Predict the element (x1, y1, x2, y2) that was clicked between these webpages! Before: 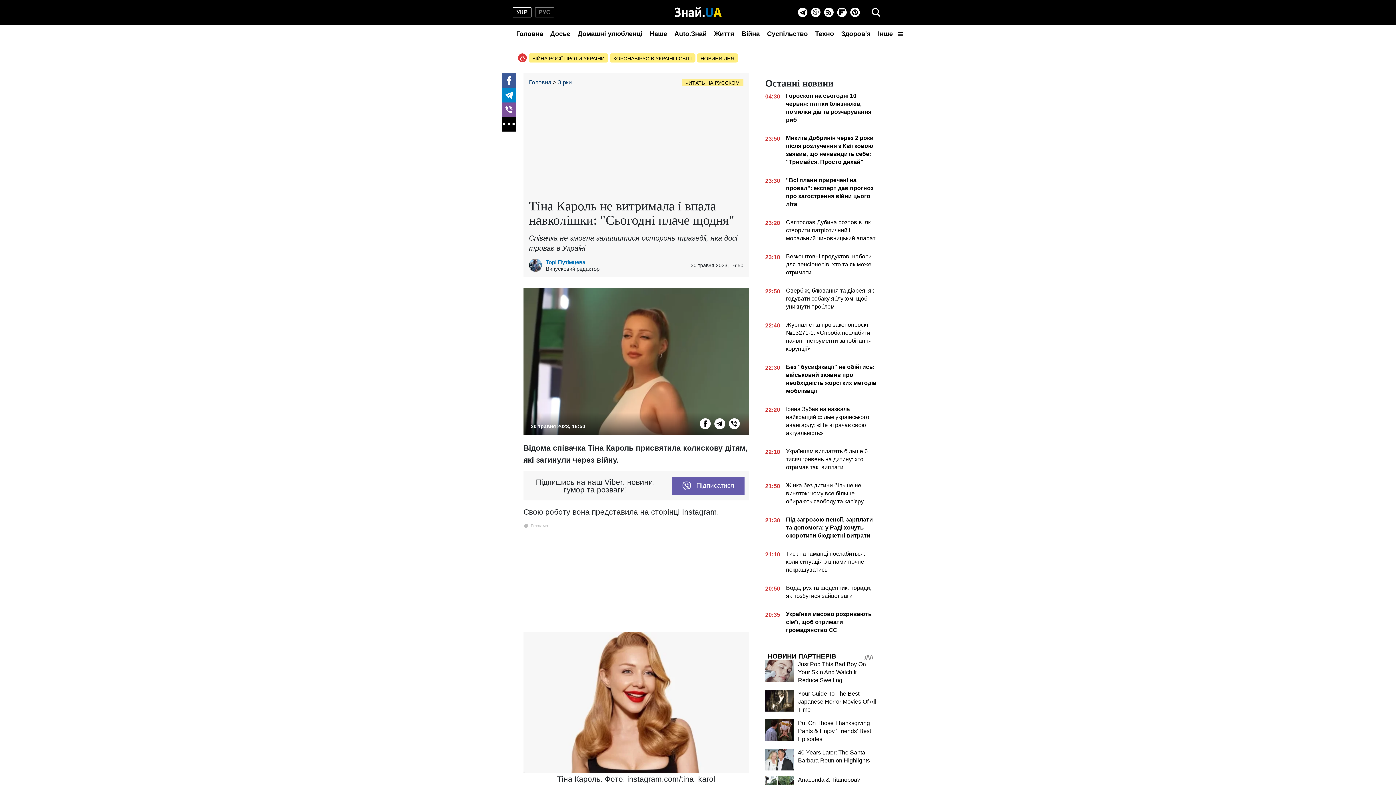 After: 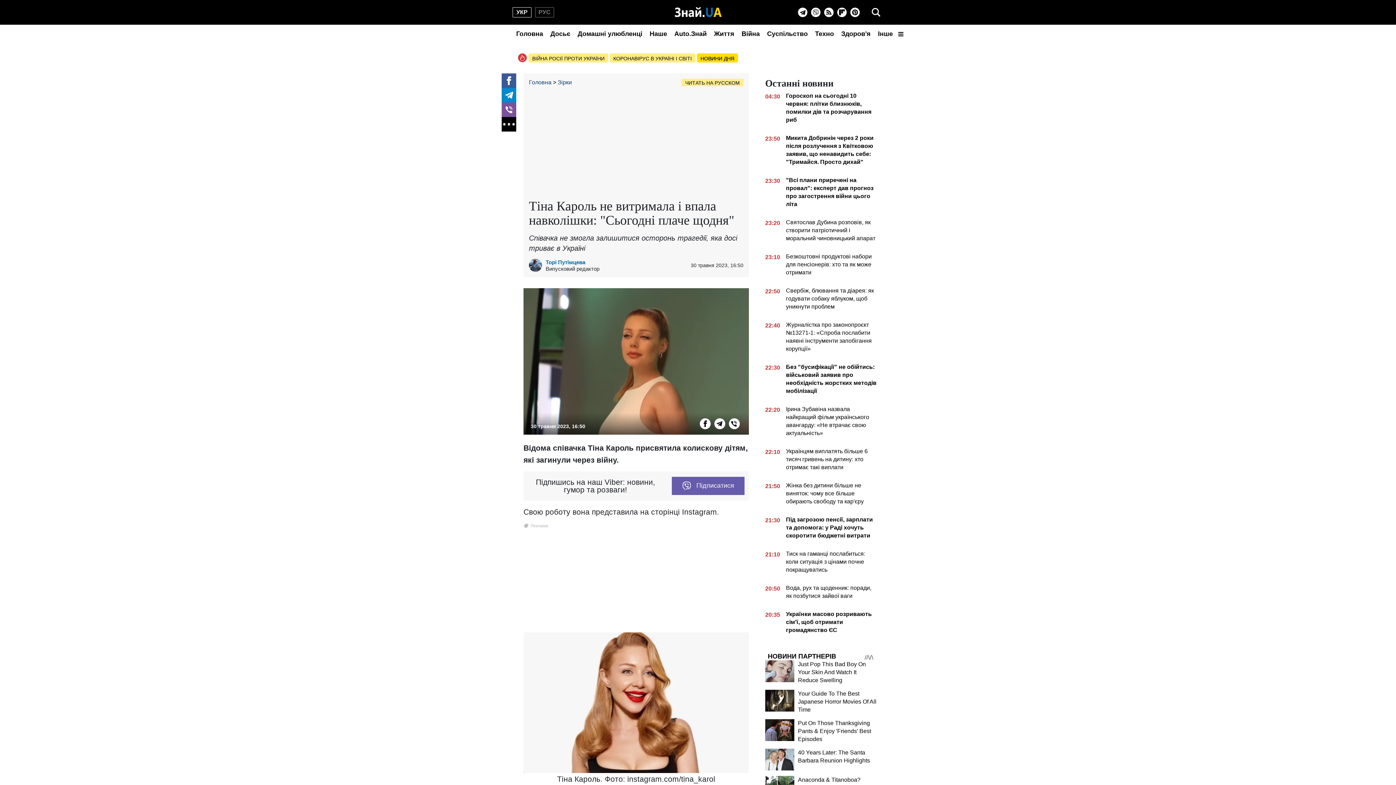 Action: label: НОВИНИ ДНЯ bbox: (697, 53, 738, 62)